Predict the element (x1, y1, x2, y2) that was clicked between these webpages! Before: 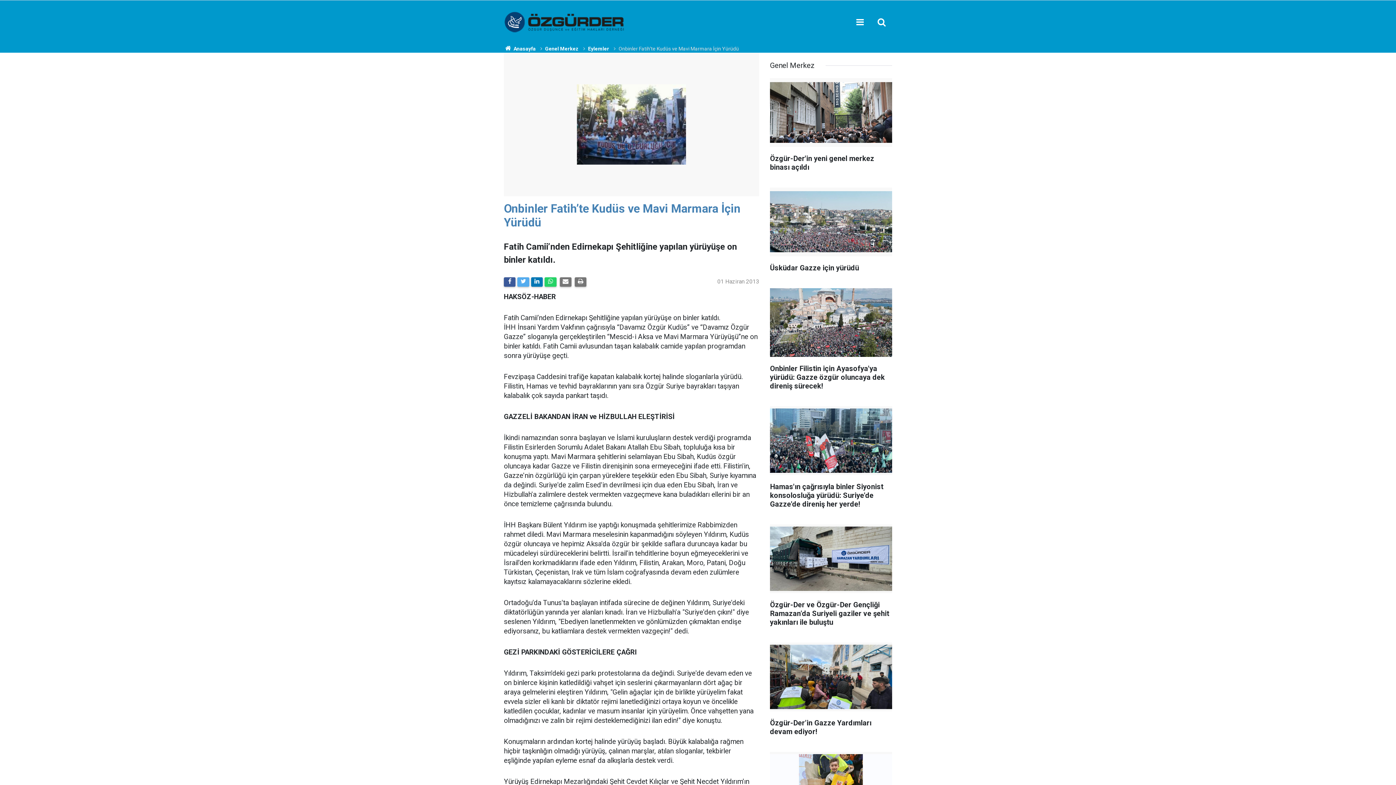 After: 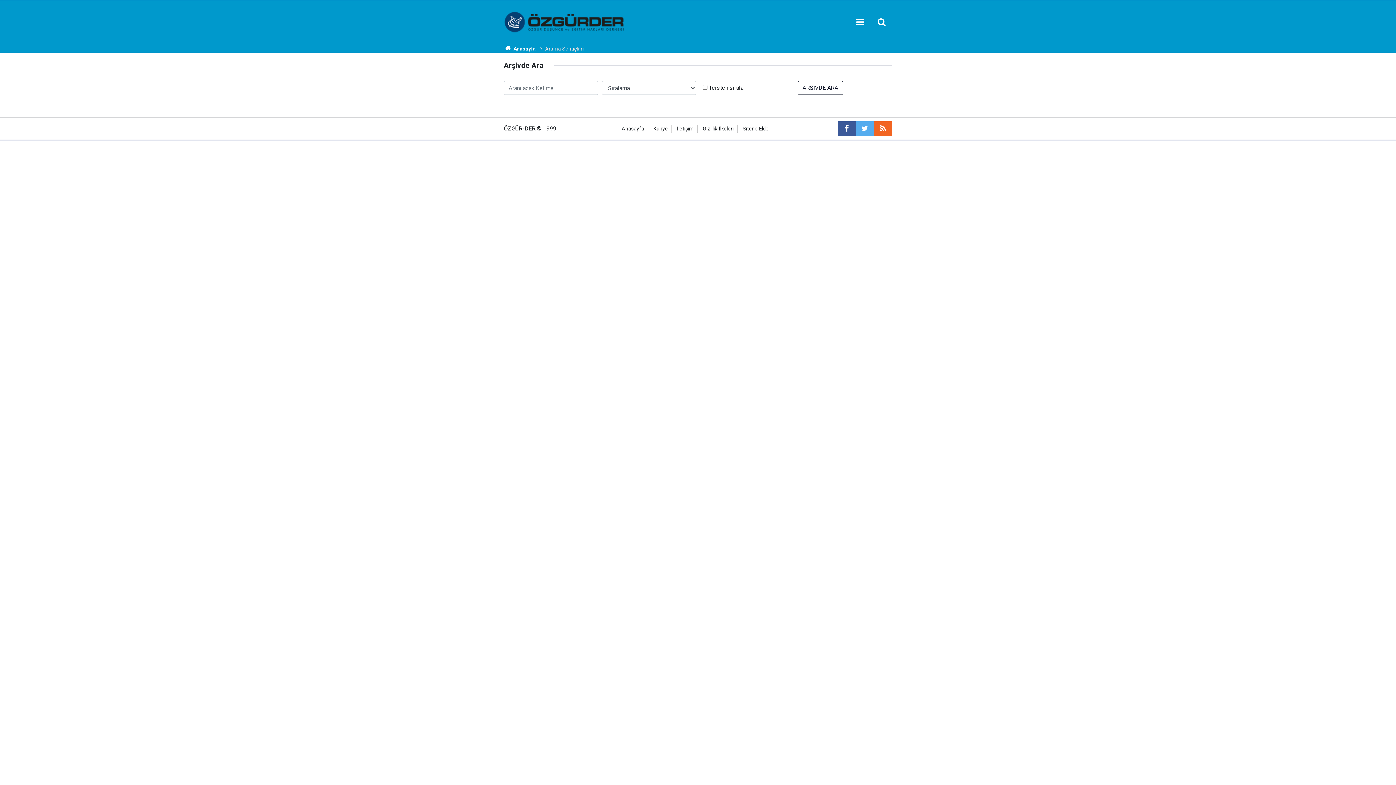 Action: bbox: (875, 15, 888, 29)